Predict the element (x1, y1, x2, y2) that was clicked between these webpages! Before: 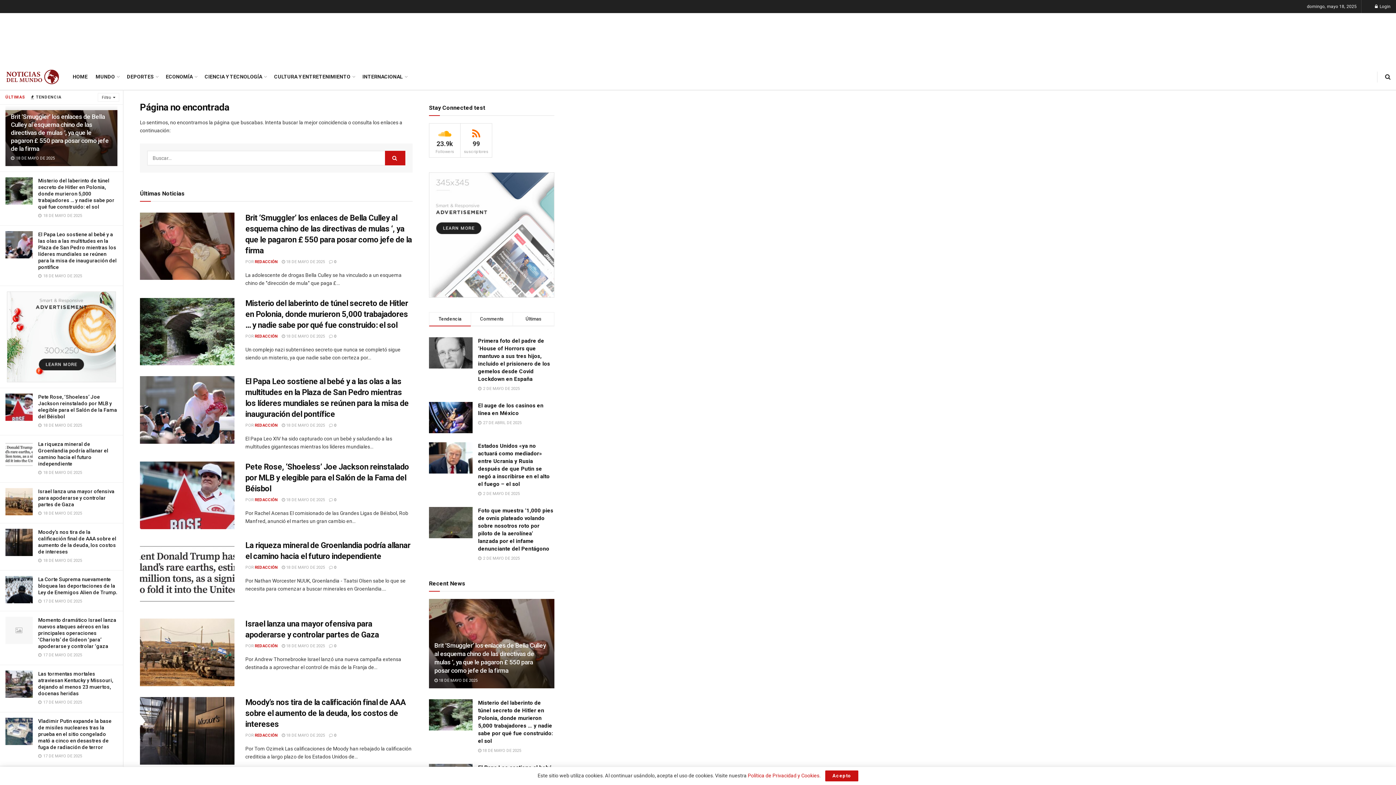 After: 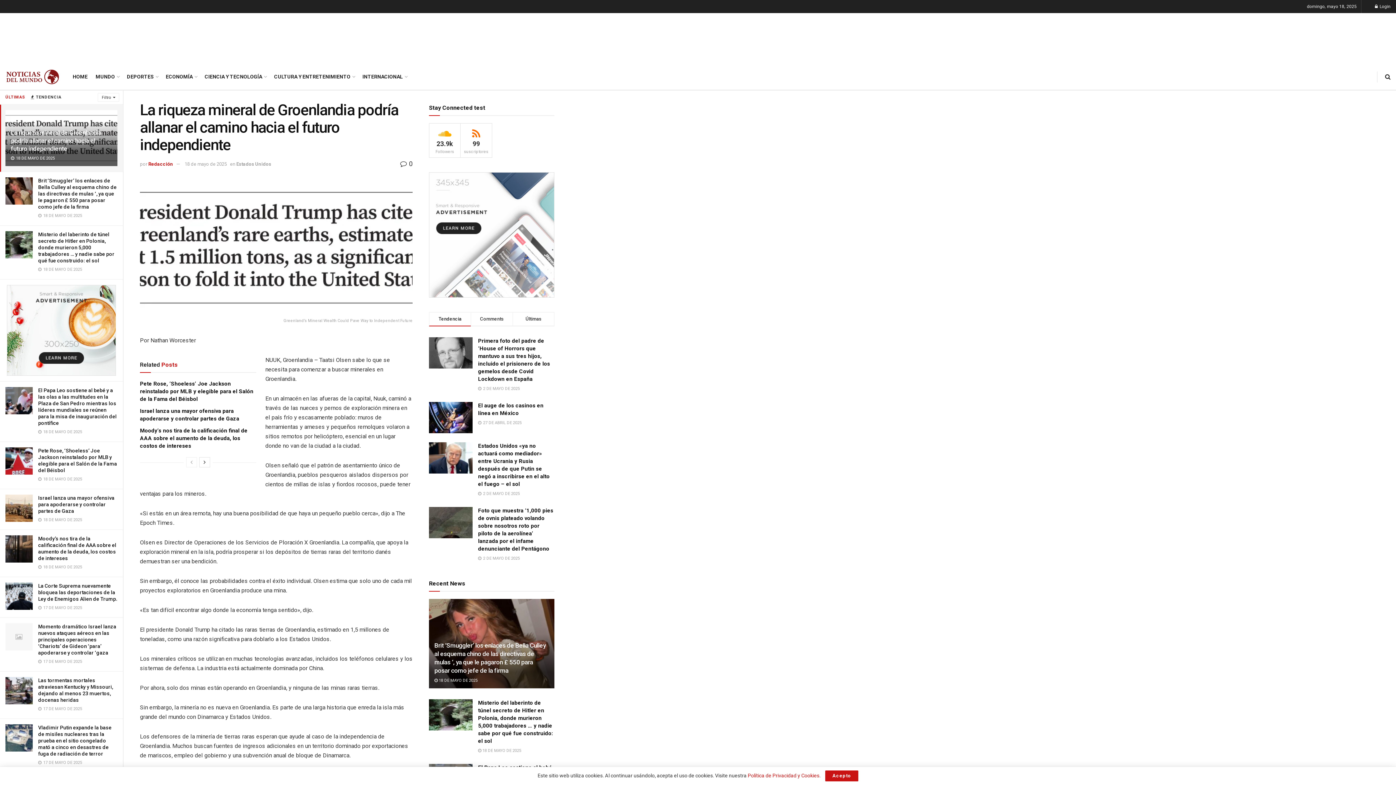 Action: label:  0 bbox: (329, 565, 336, 570)